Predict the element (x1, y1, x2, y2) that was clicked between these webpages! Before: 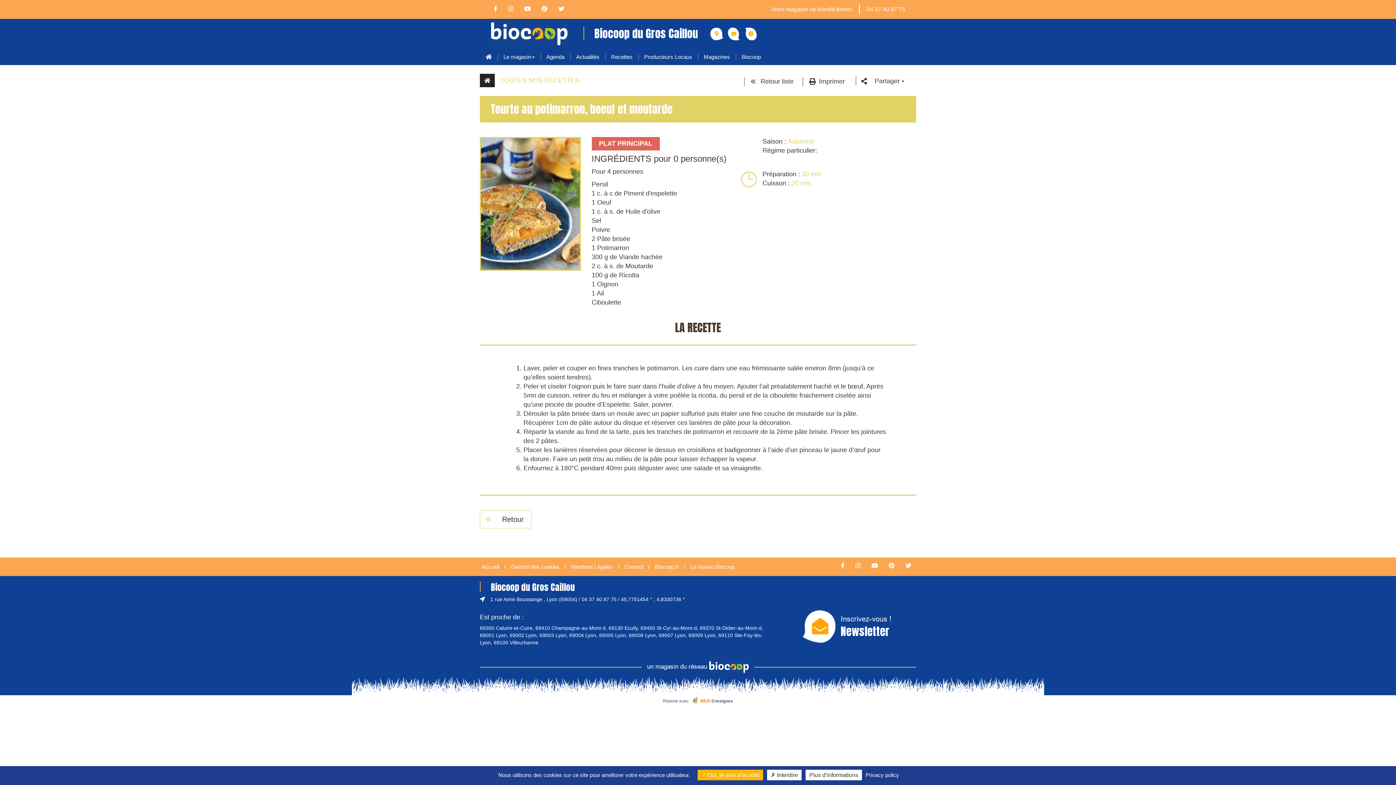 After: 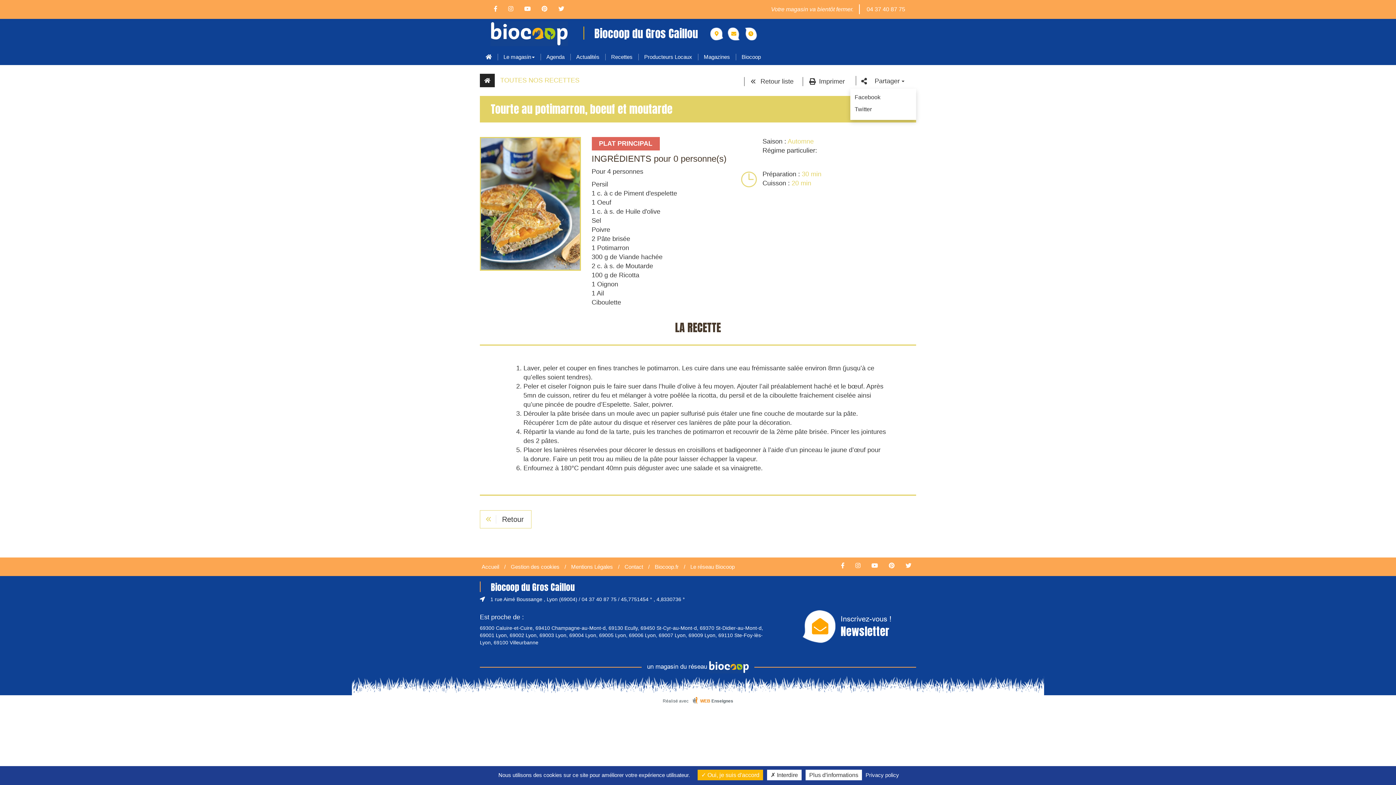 Action: label: Partager  bbox: (870, 76, 909, 88)